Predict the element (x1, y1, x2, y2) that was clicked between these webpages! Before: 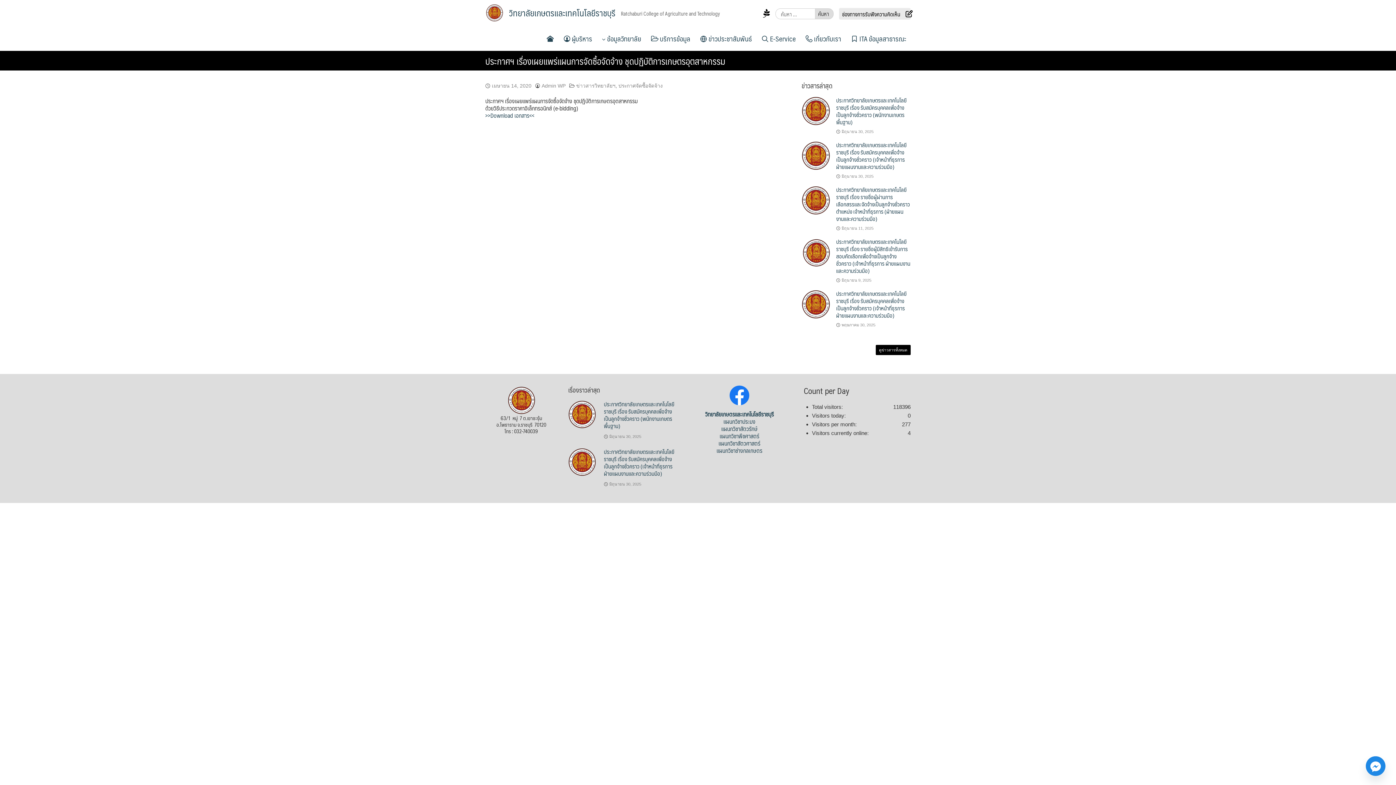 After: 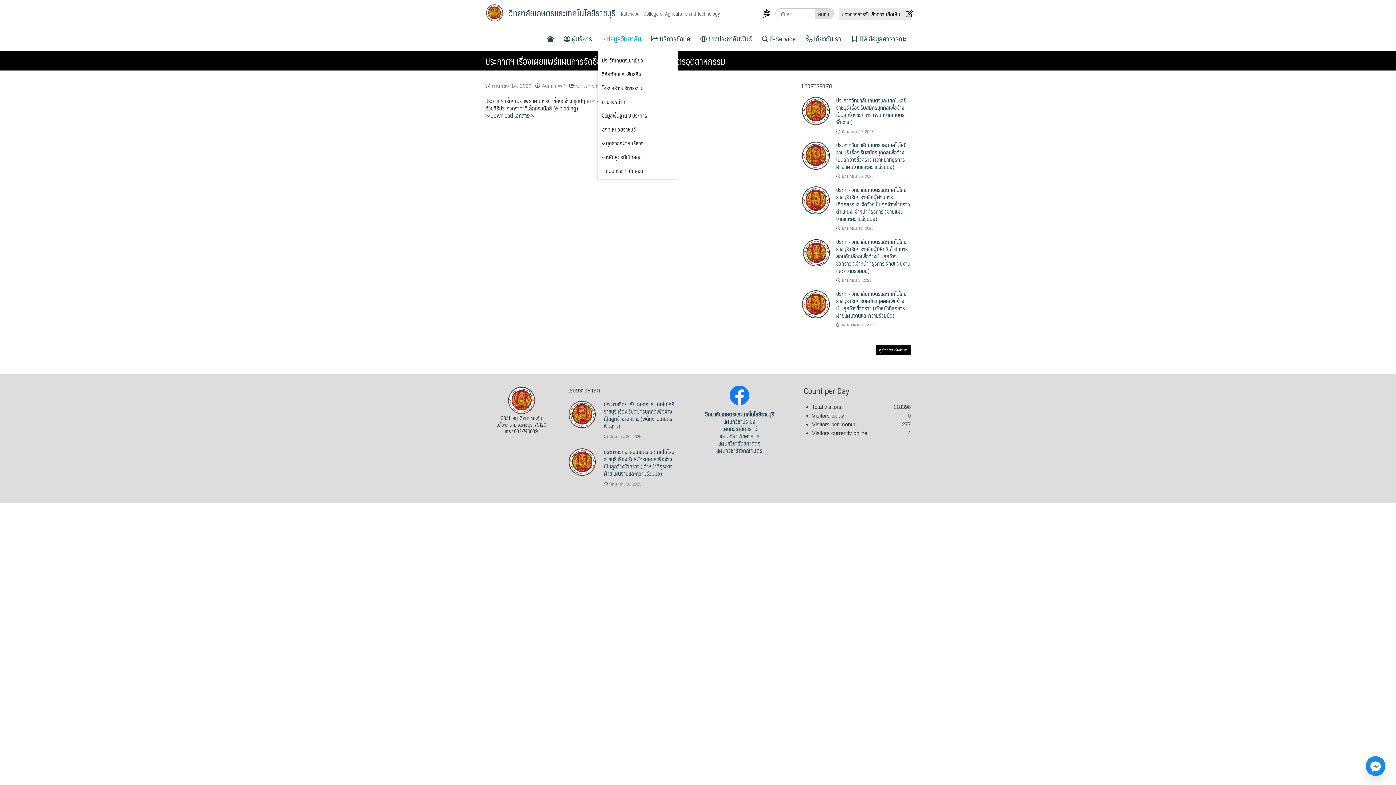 Action: label:  ข้อมูลวิทยาลัย bbox: (597, 25, 645, 50)